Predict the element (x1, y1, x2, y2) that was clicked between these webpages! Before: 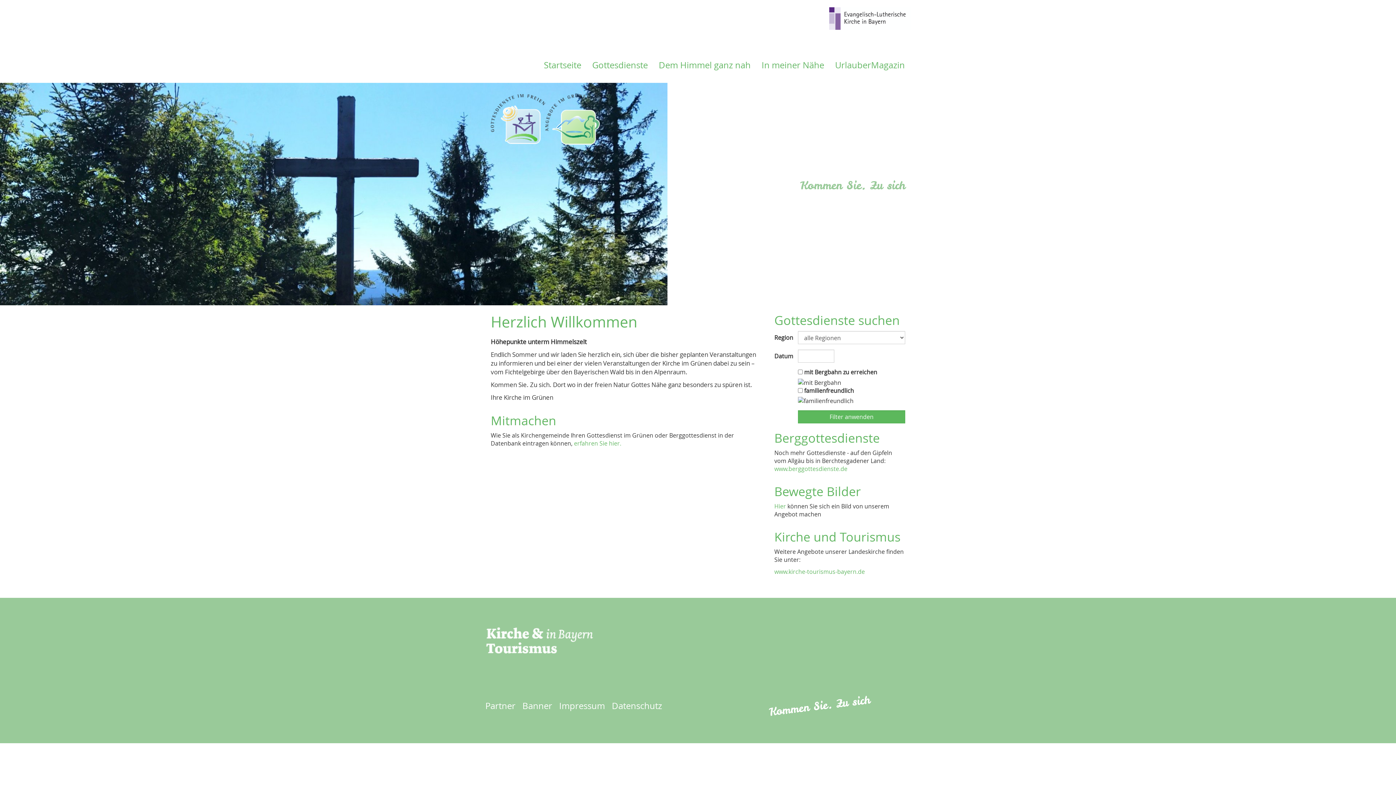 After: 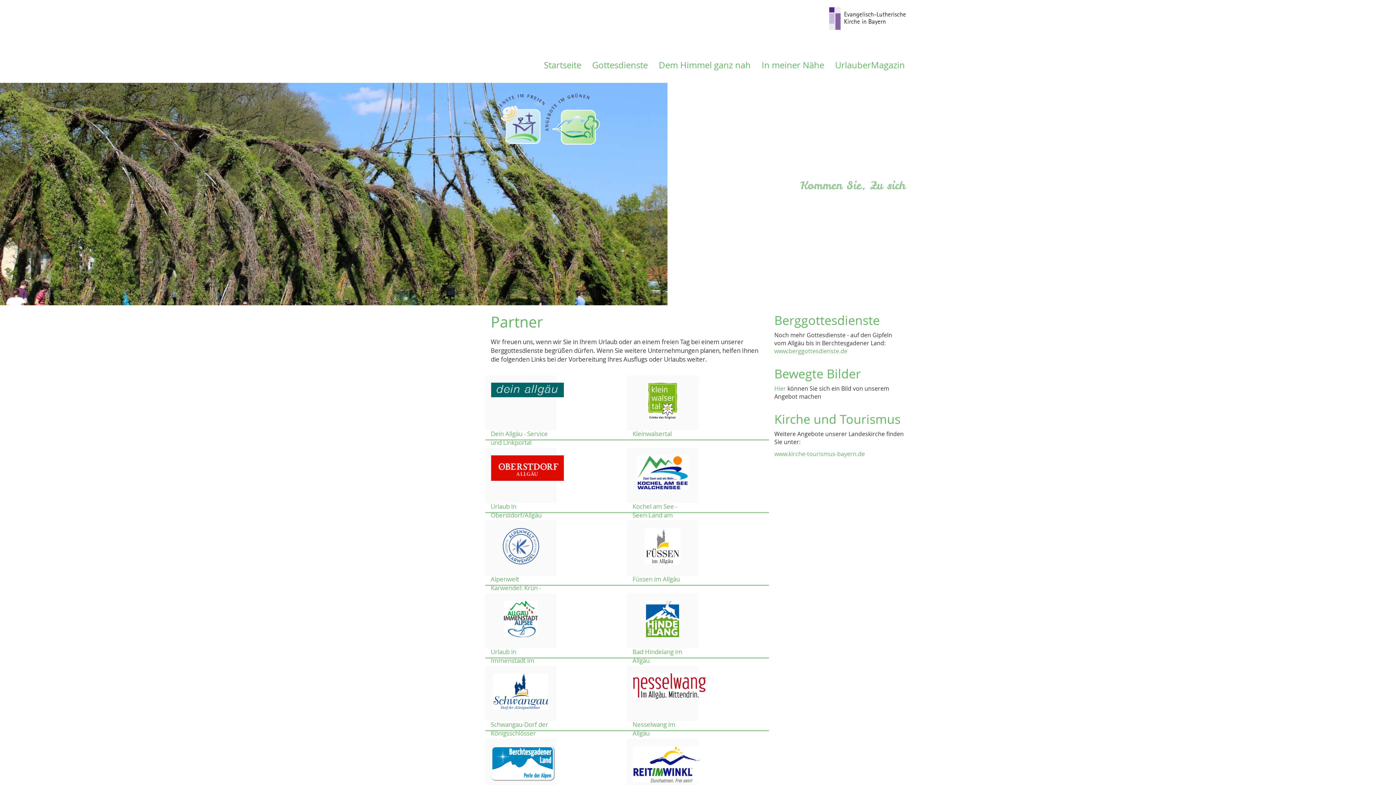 Action: label: Partner bbox: (485, 696, 521, 716)